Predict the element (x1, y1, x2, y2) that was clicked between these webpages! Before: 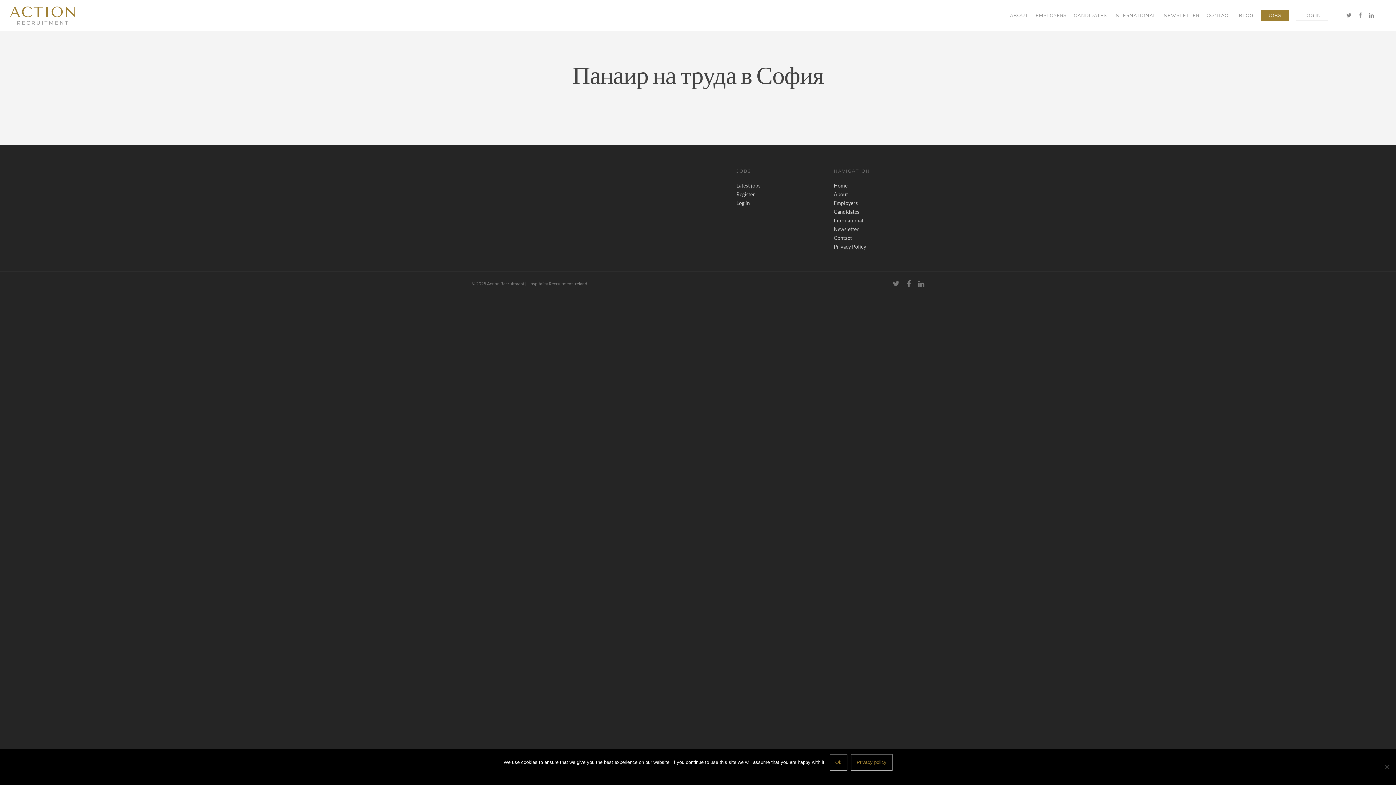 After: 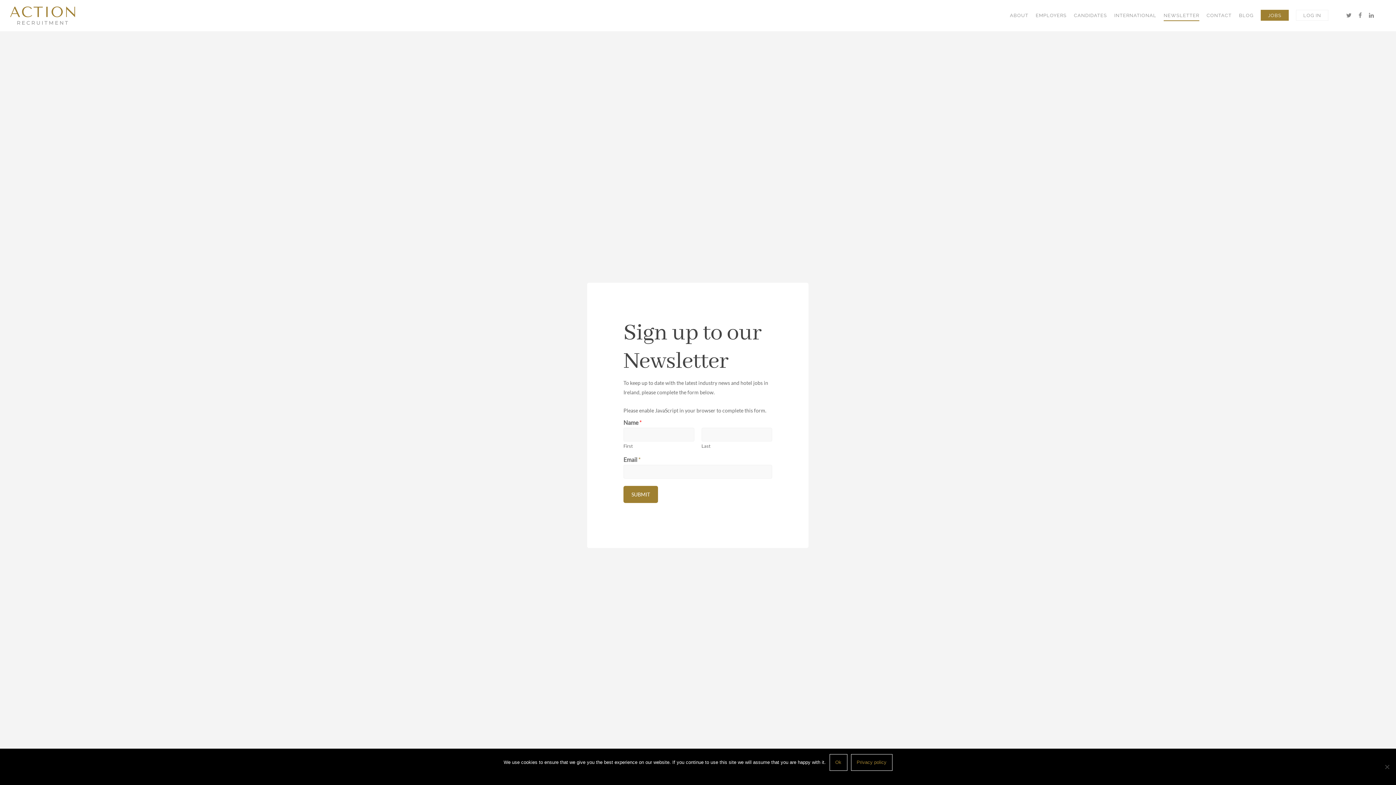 Action: bbox: (833, 226, 859, 232) label: Newsletter